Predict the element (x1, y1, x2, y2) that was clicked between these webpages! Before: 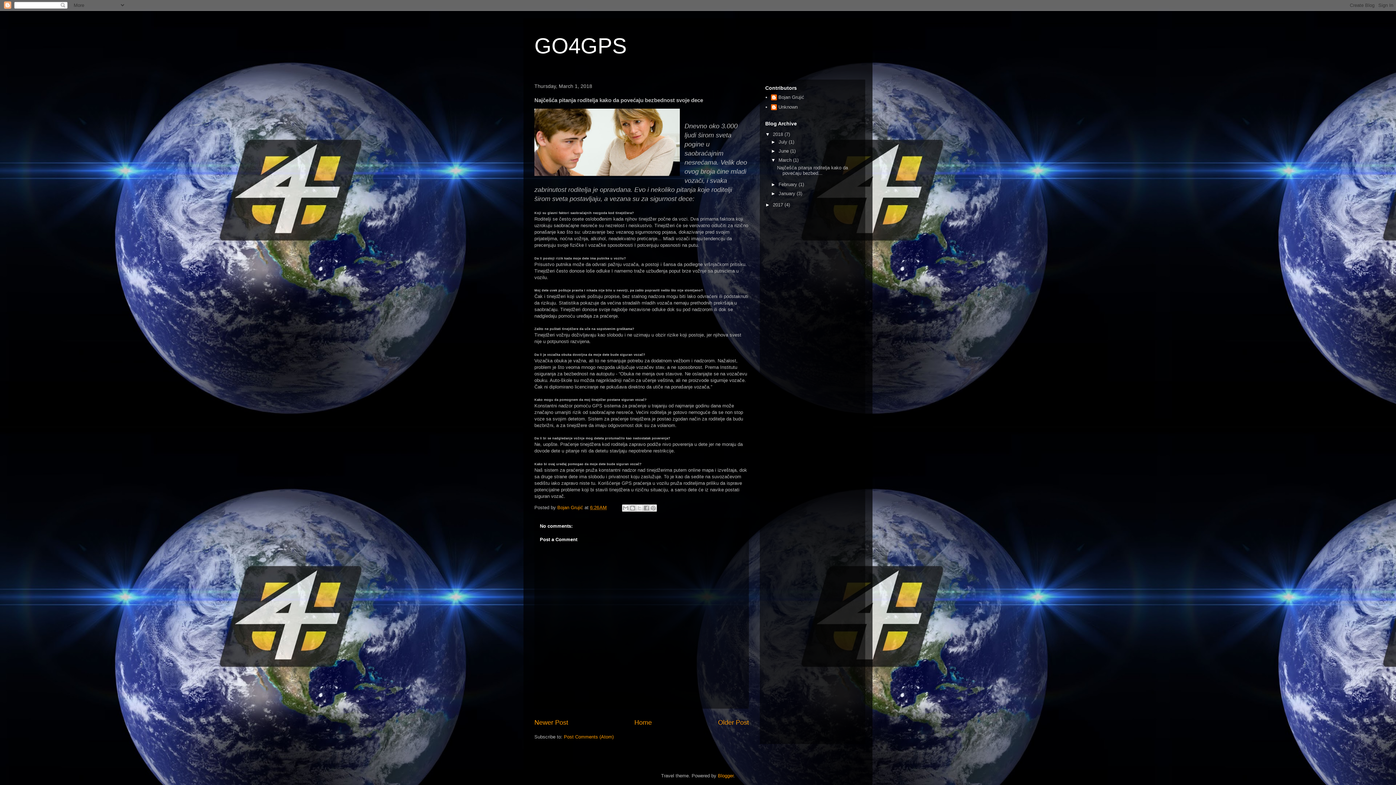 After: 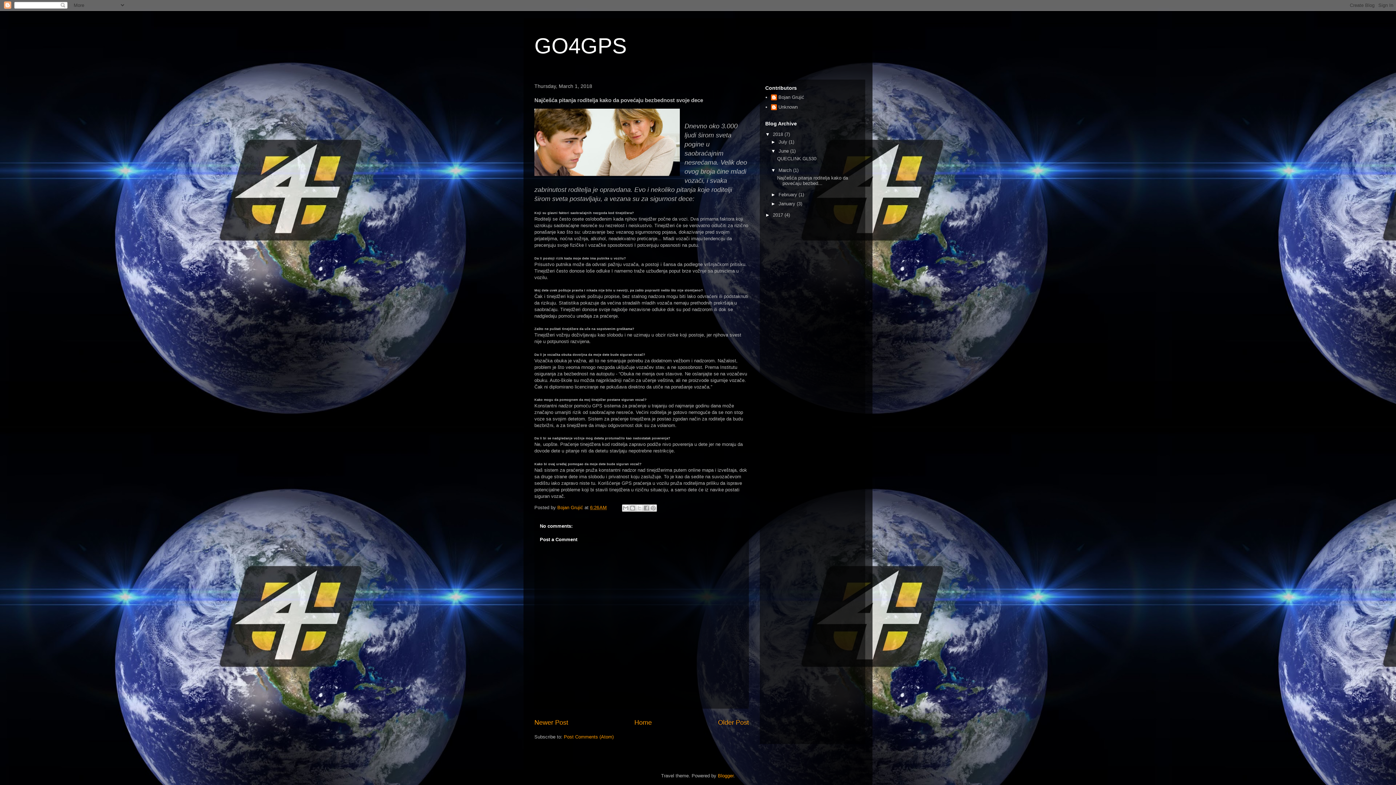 Action: bbox: (771, 148, 778, 153) label: ►  